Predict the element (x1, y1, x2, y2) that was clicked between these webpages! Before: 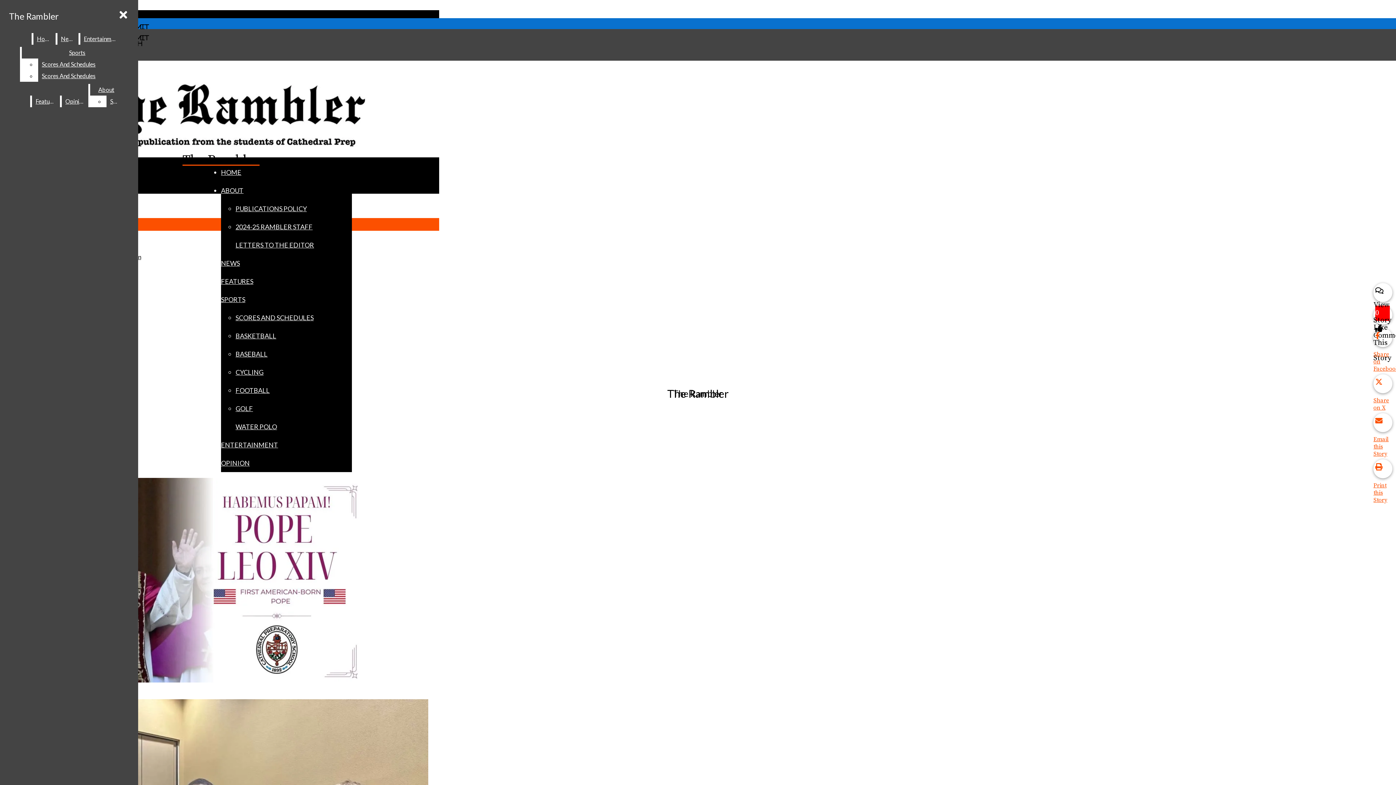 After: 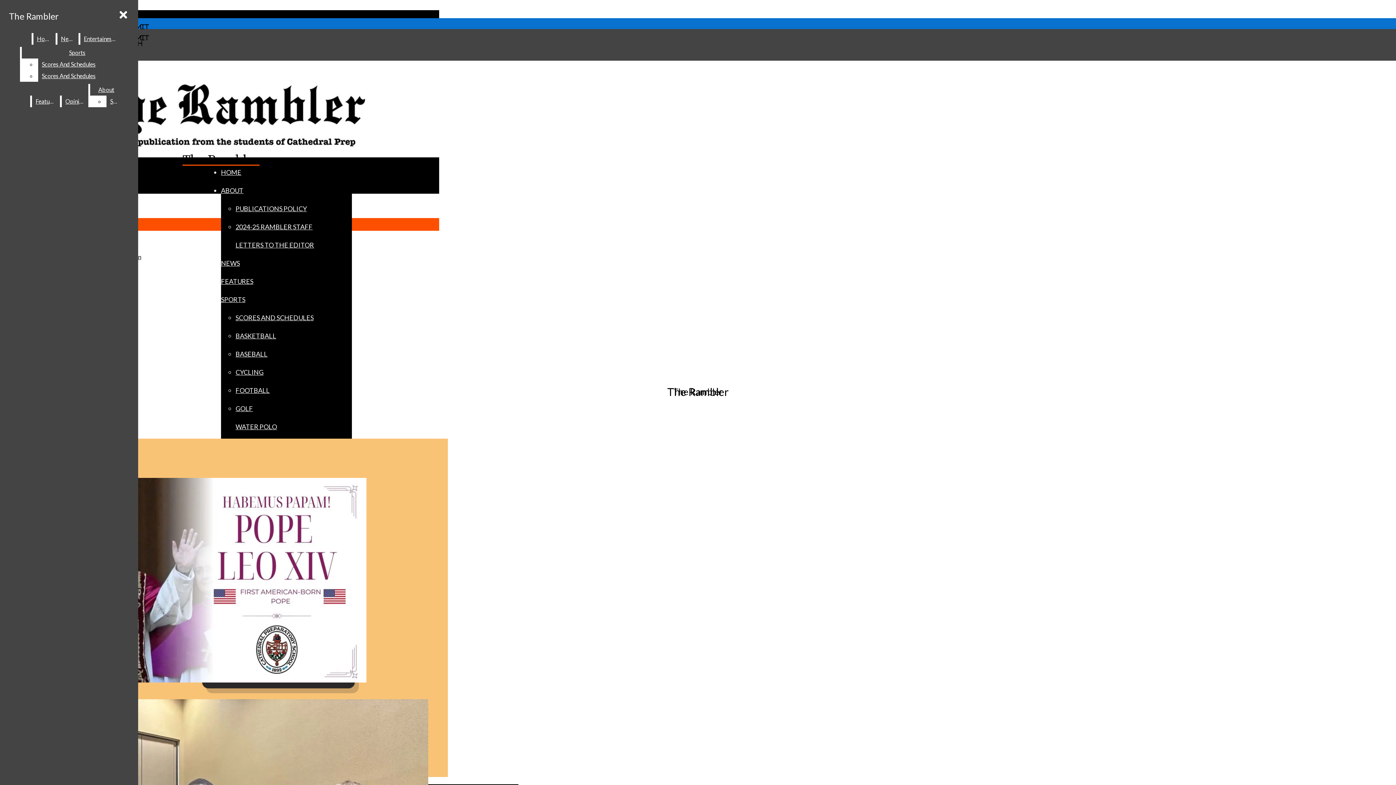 Action: bbox: (221, 459, 249, 467) label: OPINION